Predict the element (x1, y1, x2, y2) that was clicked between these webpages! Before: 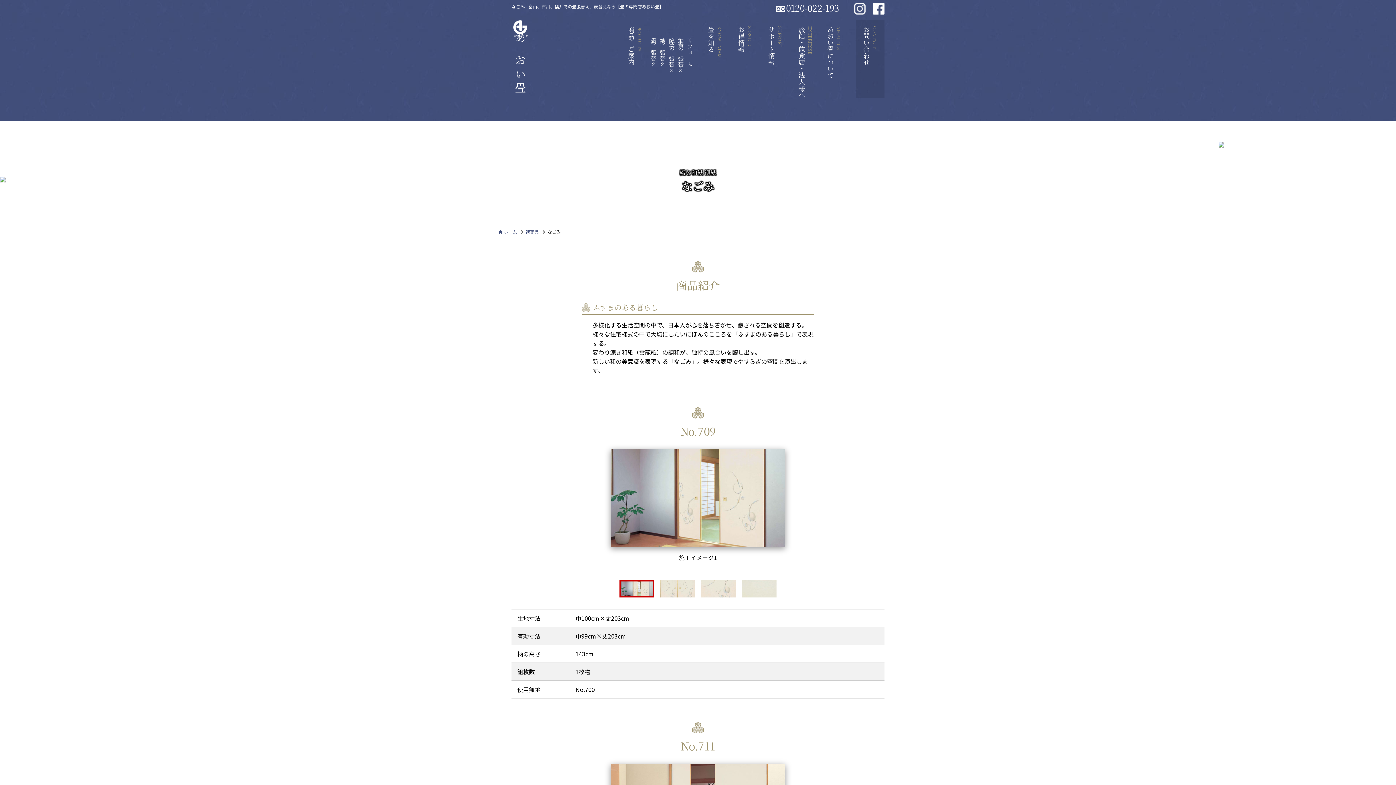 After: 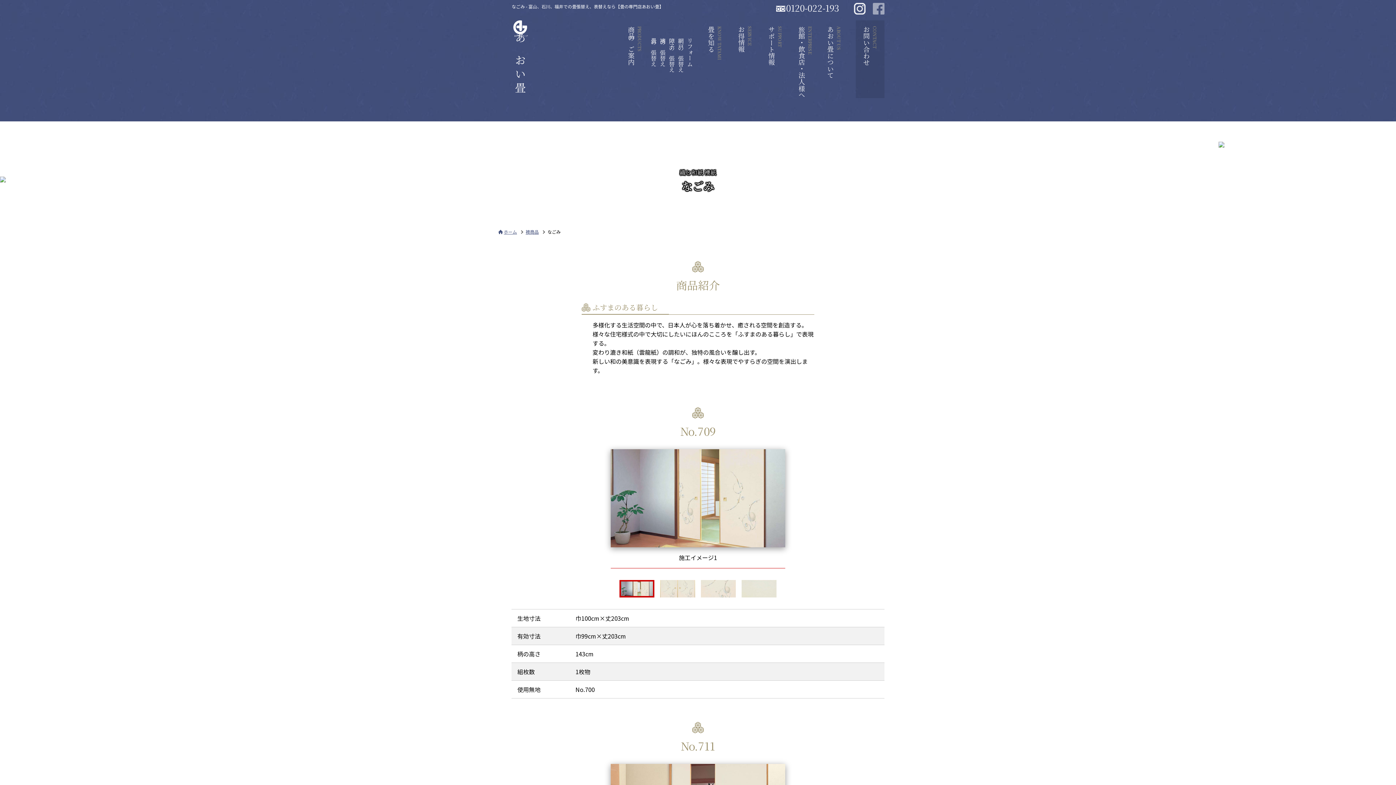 Action: bbox: (872, 2, 884, 14)